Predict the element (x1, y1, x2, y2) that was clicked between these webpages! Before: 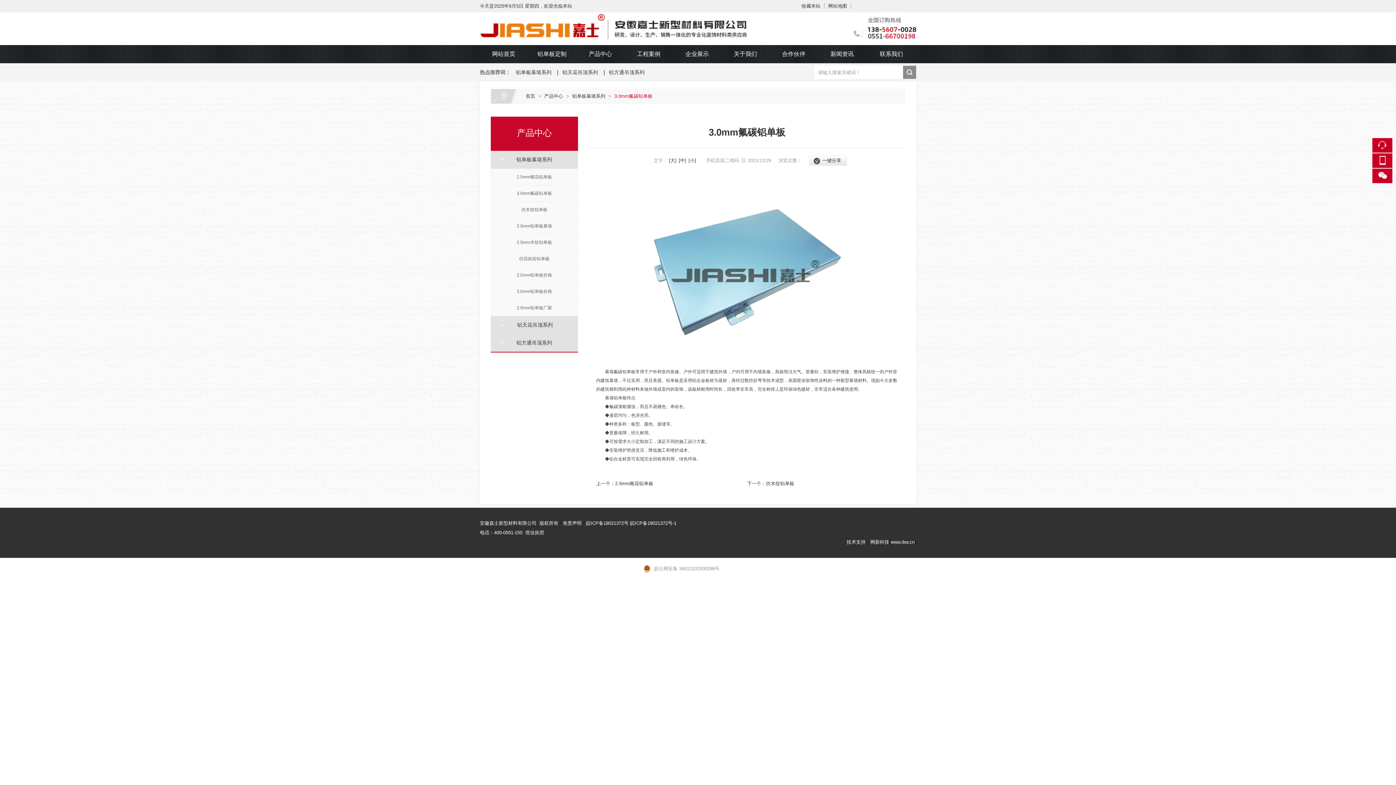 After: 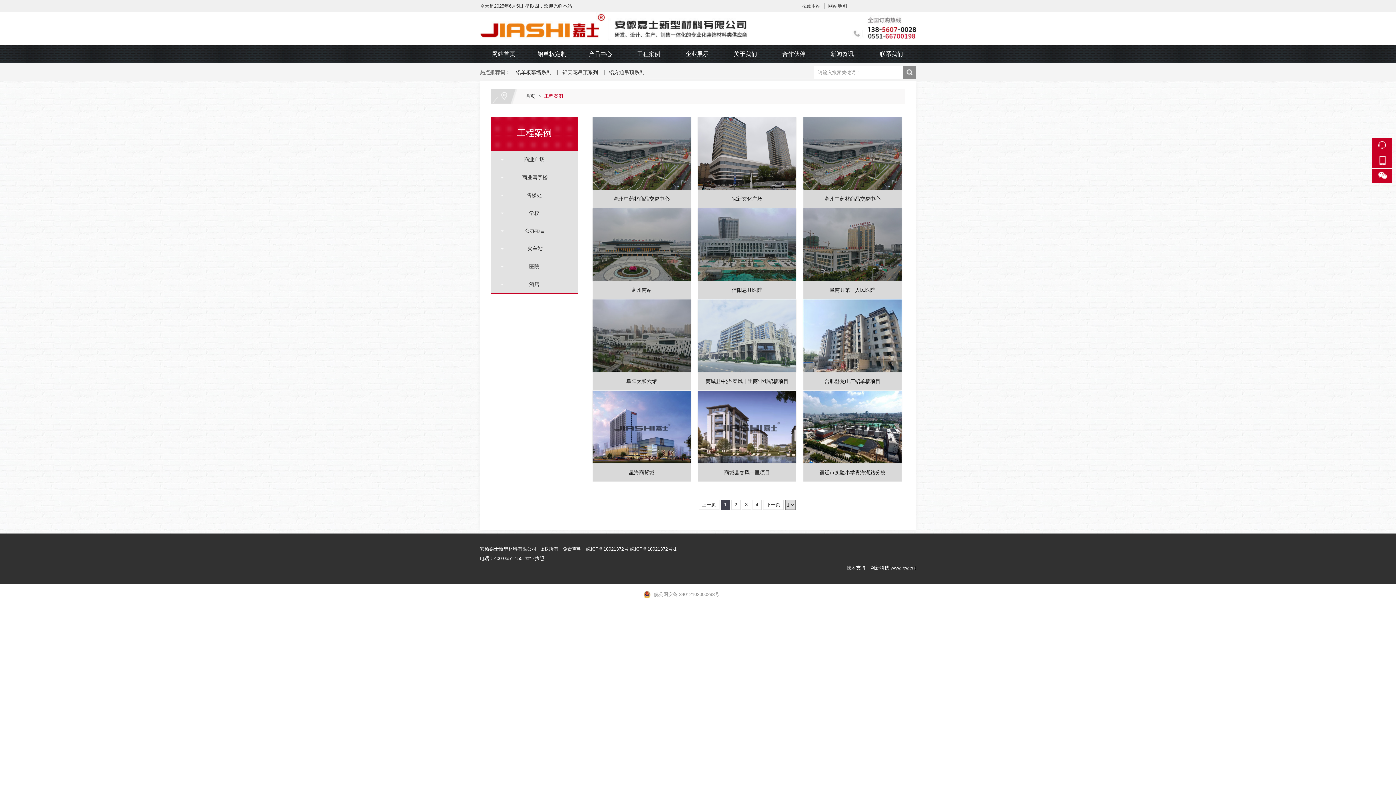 Action: label: 工程案例 bbox: (625, 45, 672, 63)